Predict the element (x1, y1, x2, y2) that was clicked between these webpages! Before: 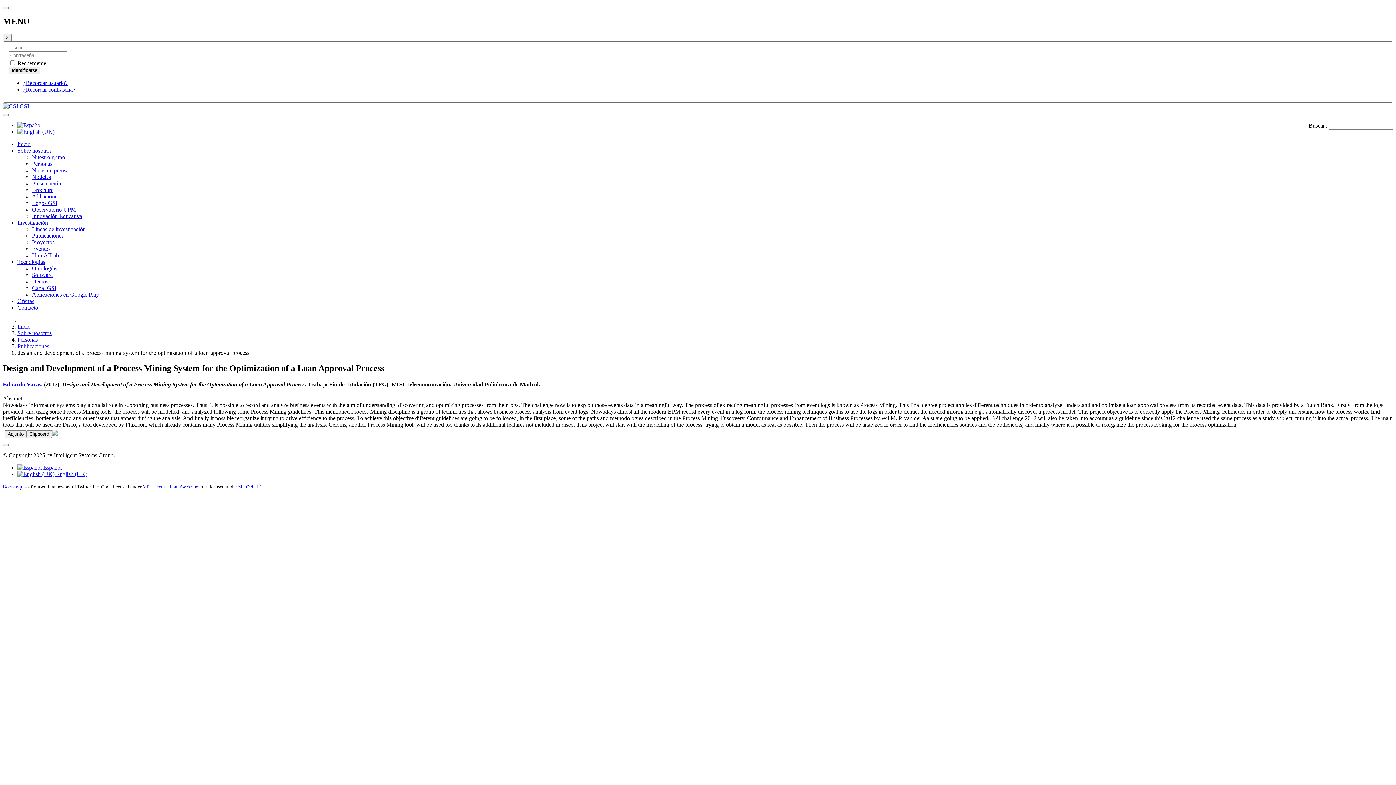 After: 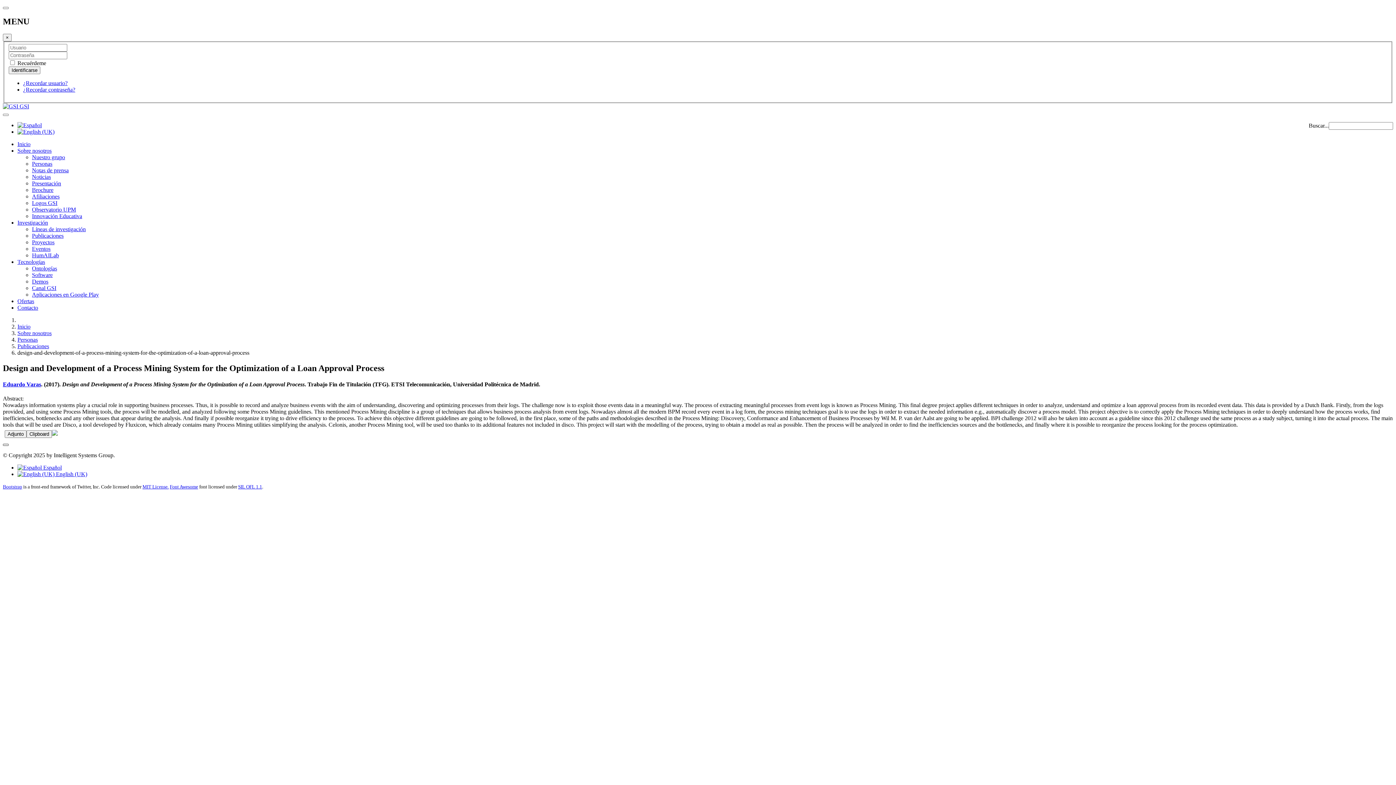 Action: bbox: (2, 443, 8, 446)